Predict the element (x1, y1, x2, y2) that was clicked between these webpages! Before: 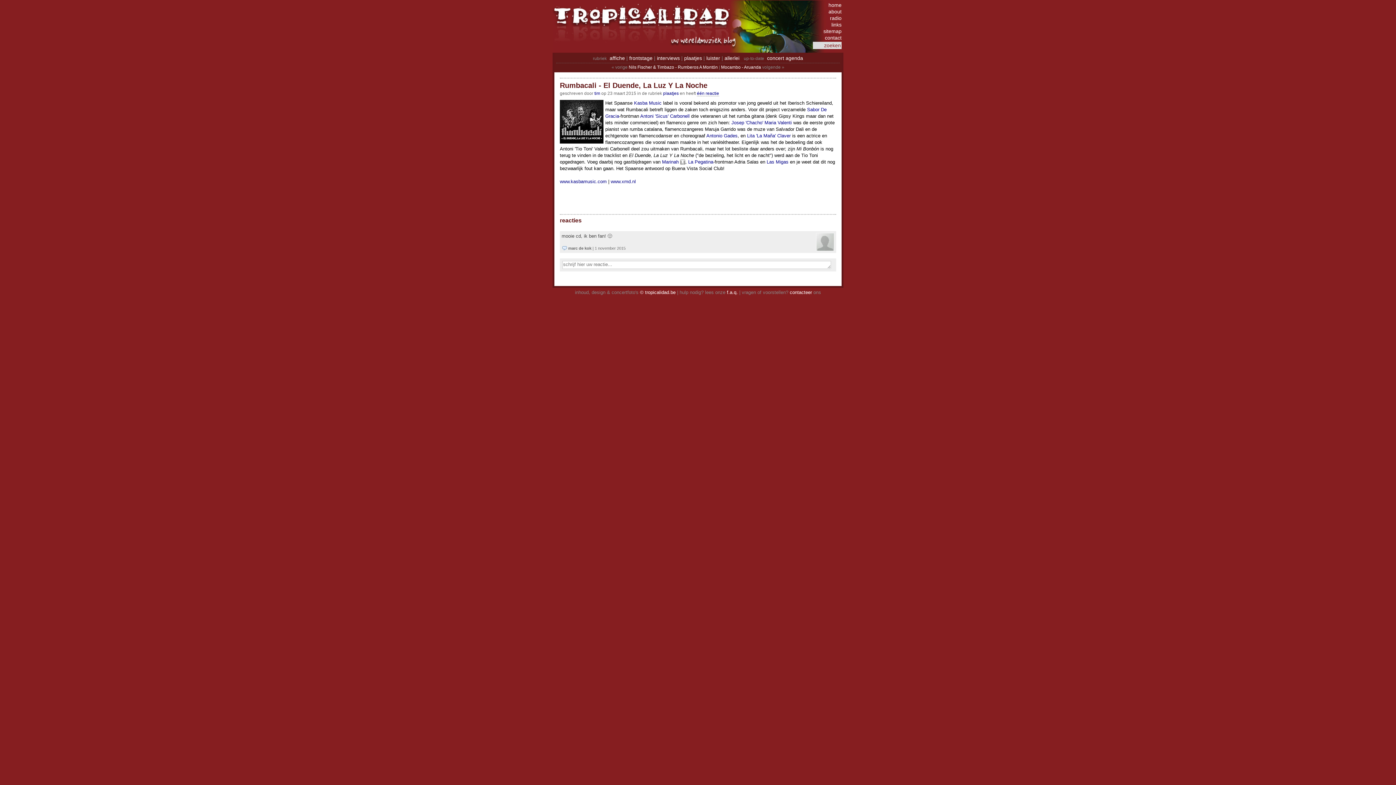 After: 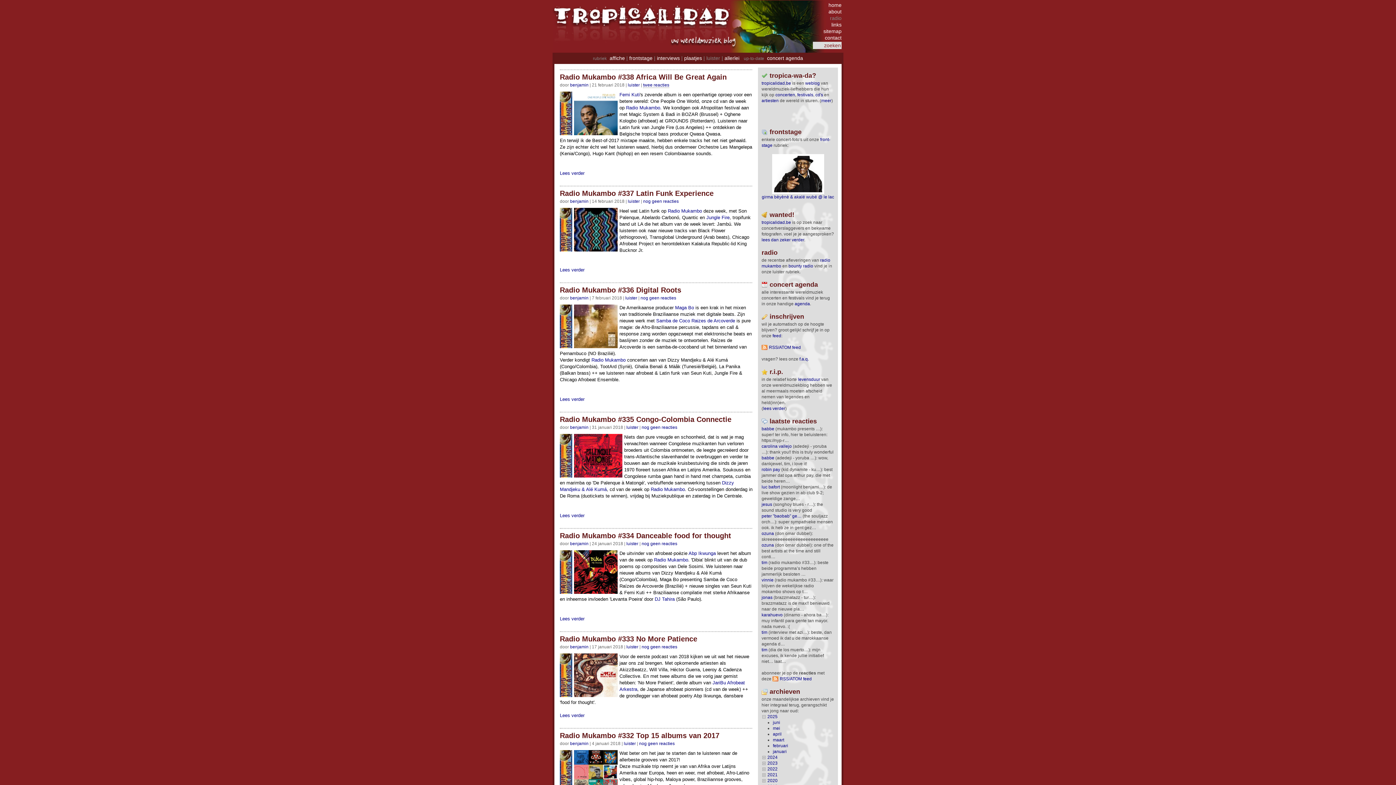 Action: label: luister bbox: (706, 55, 720, 61)